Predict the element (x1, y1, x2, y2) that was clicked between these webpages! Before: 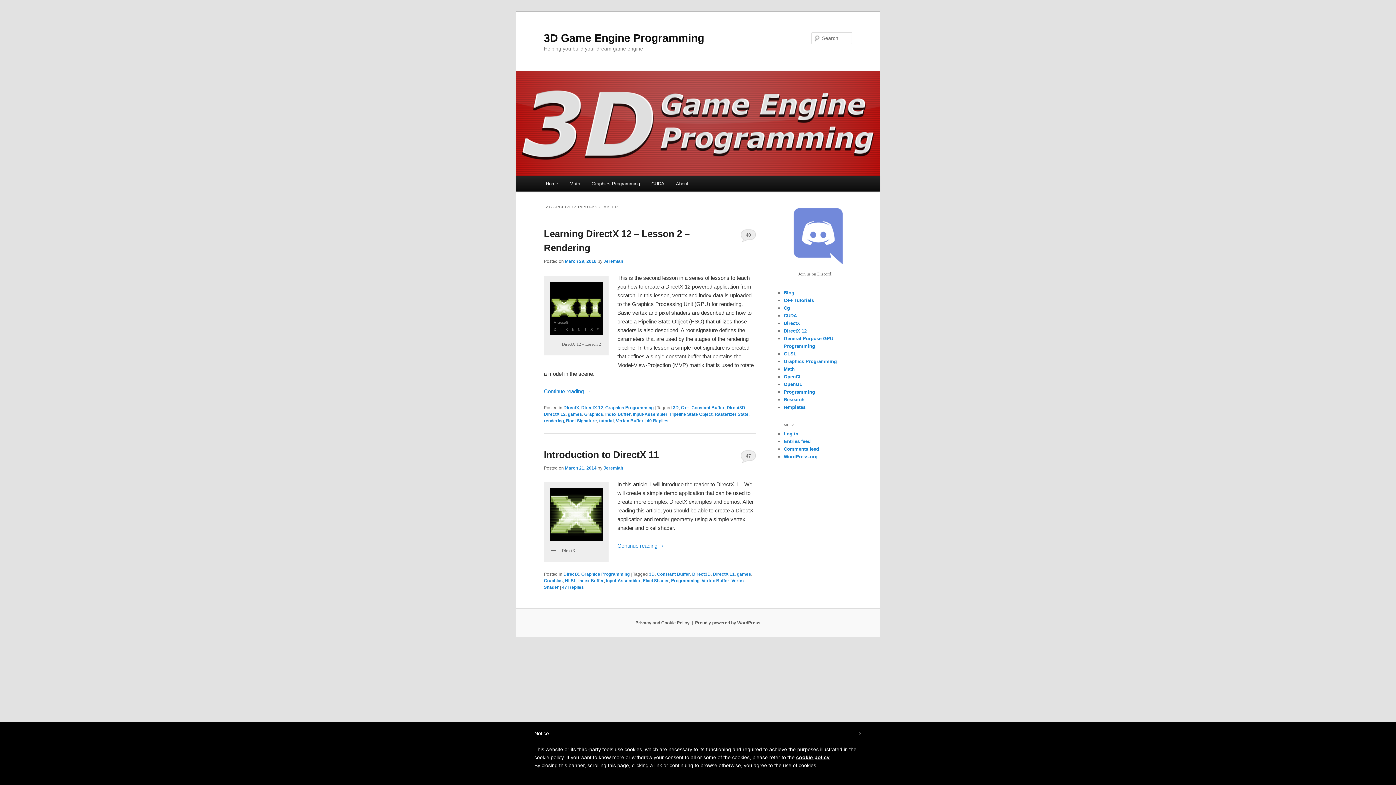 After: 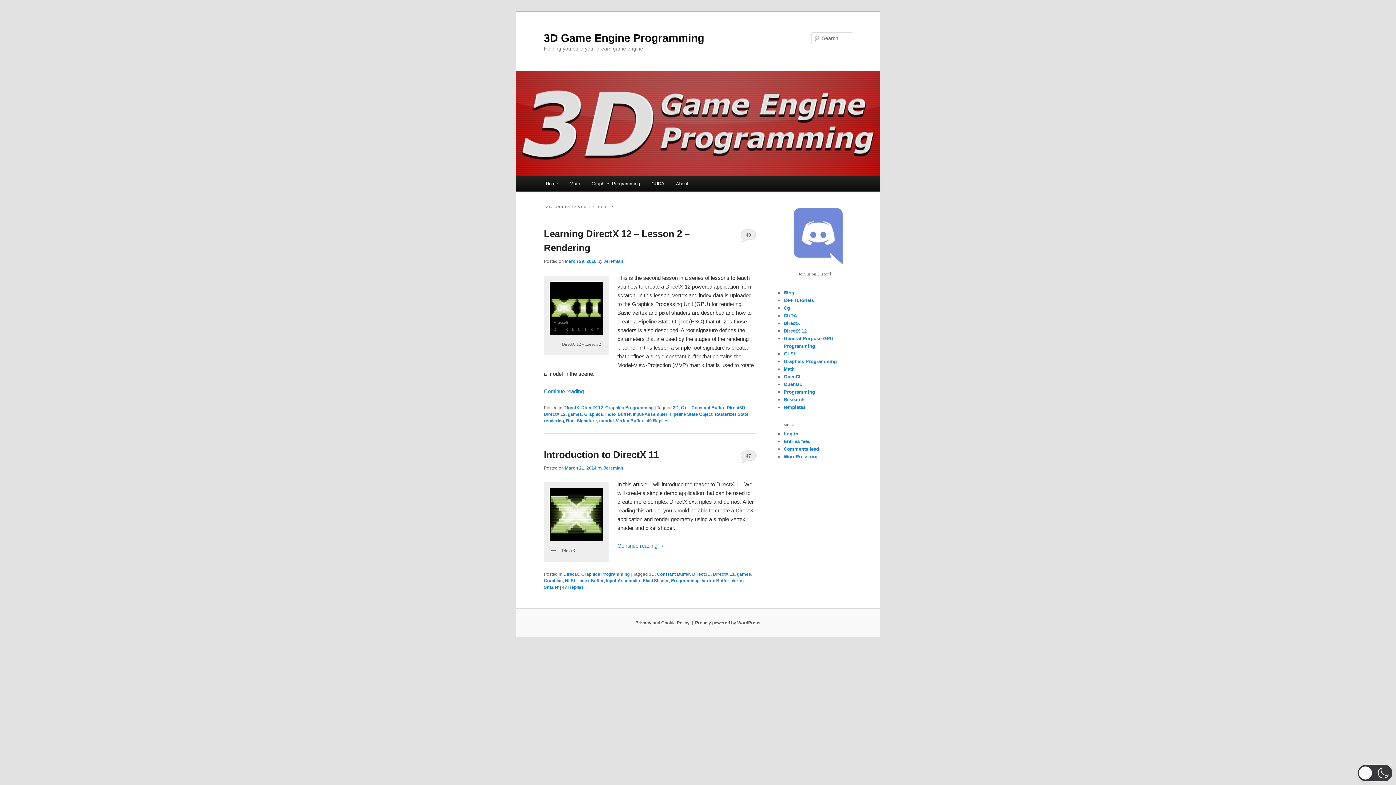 Action: bbox: (616, 418, 643, 423) label: Vertex Buffer